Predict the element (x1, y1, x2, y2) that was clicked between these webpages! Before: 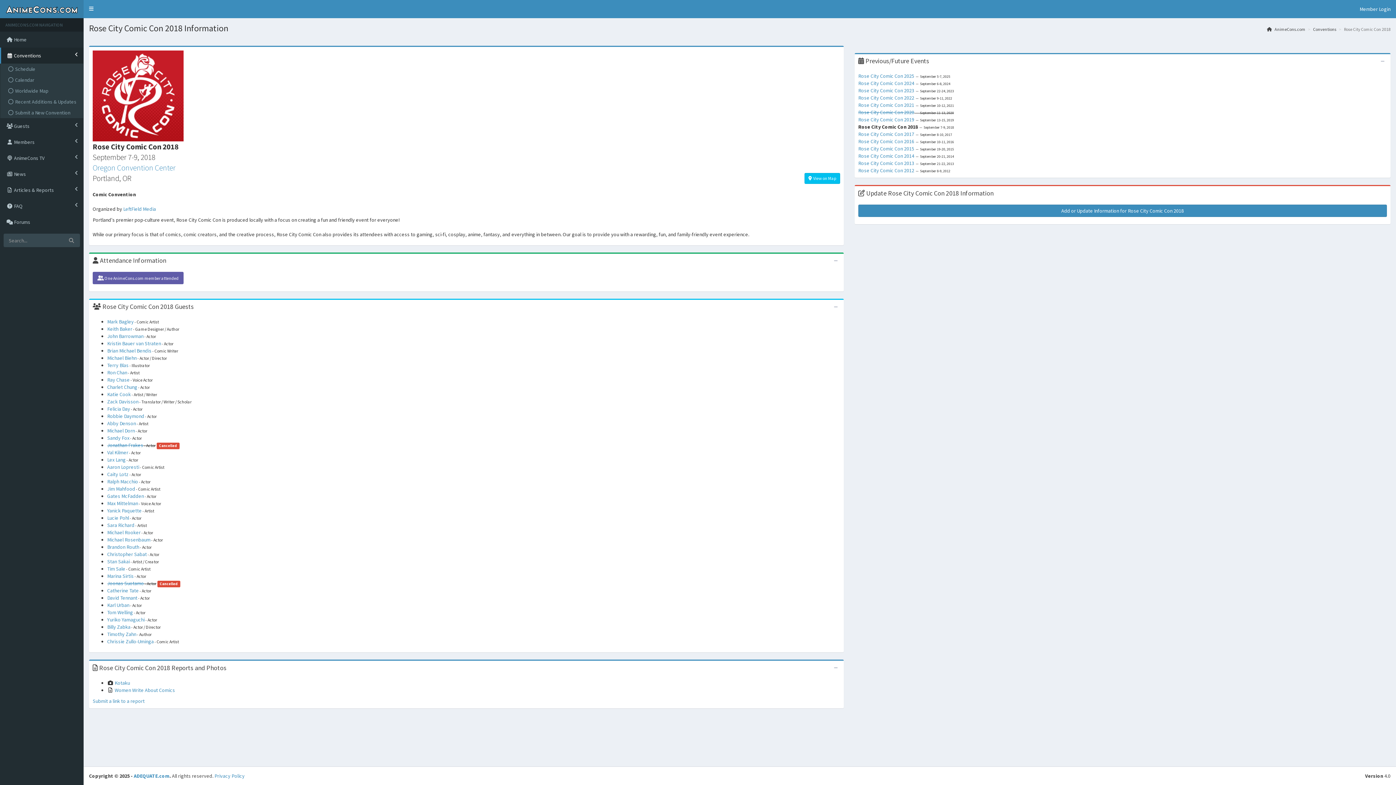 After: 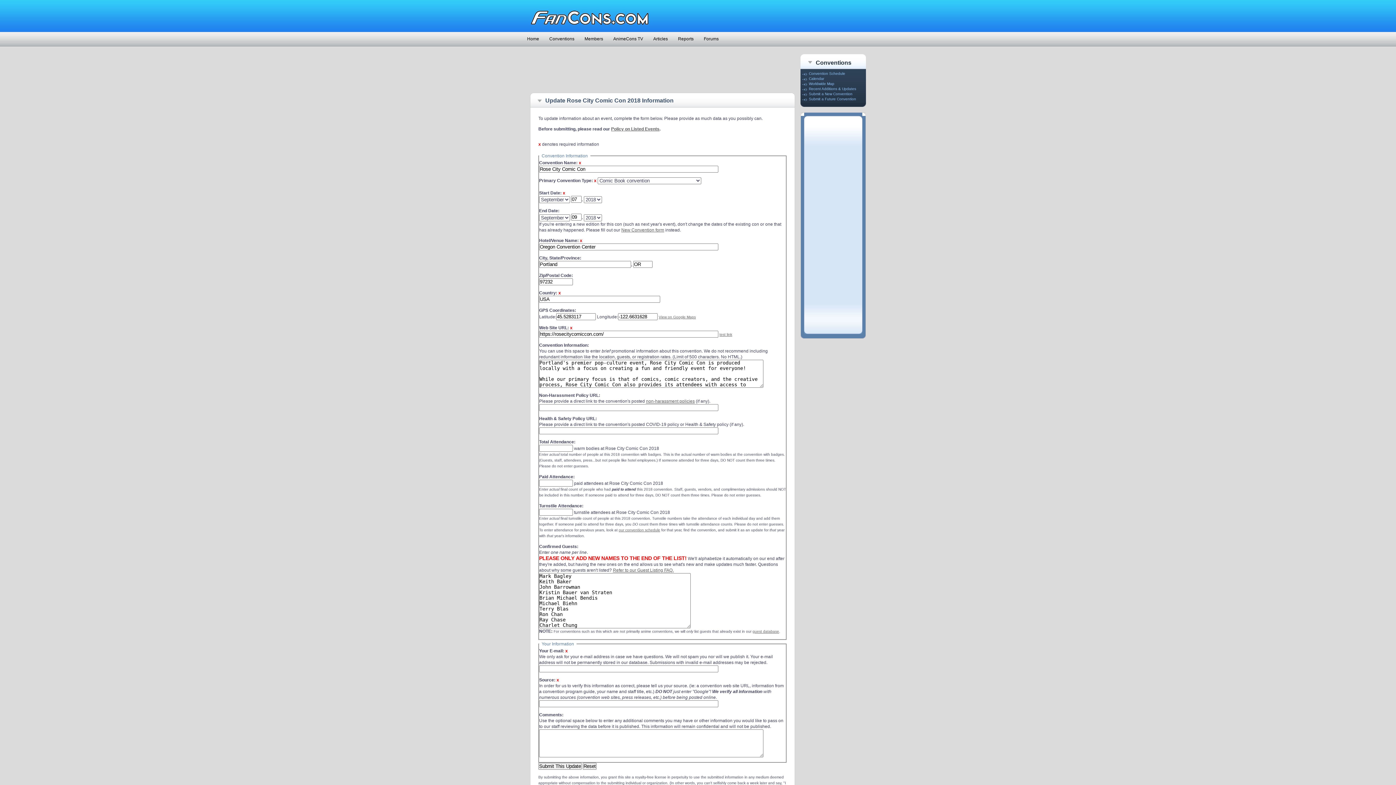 Action: label: Add or Update Information for Rose City Comic Con 2018 bbox: (858, 204, 1387, 217)